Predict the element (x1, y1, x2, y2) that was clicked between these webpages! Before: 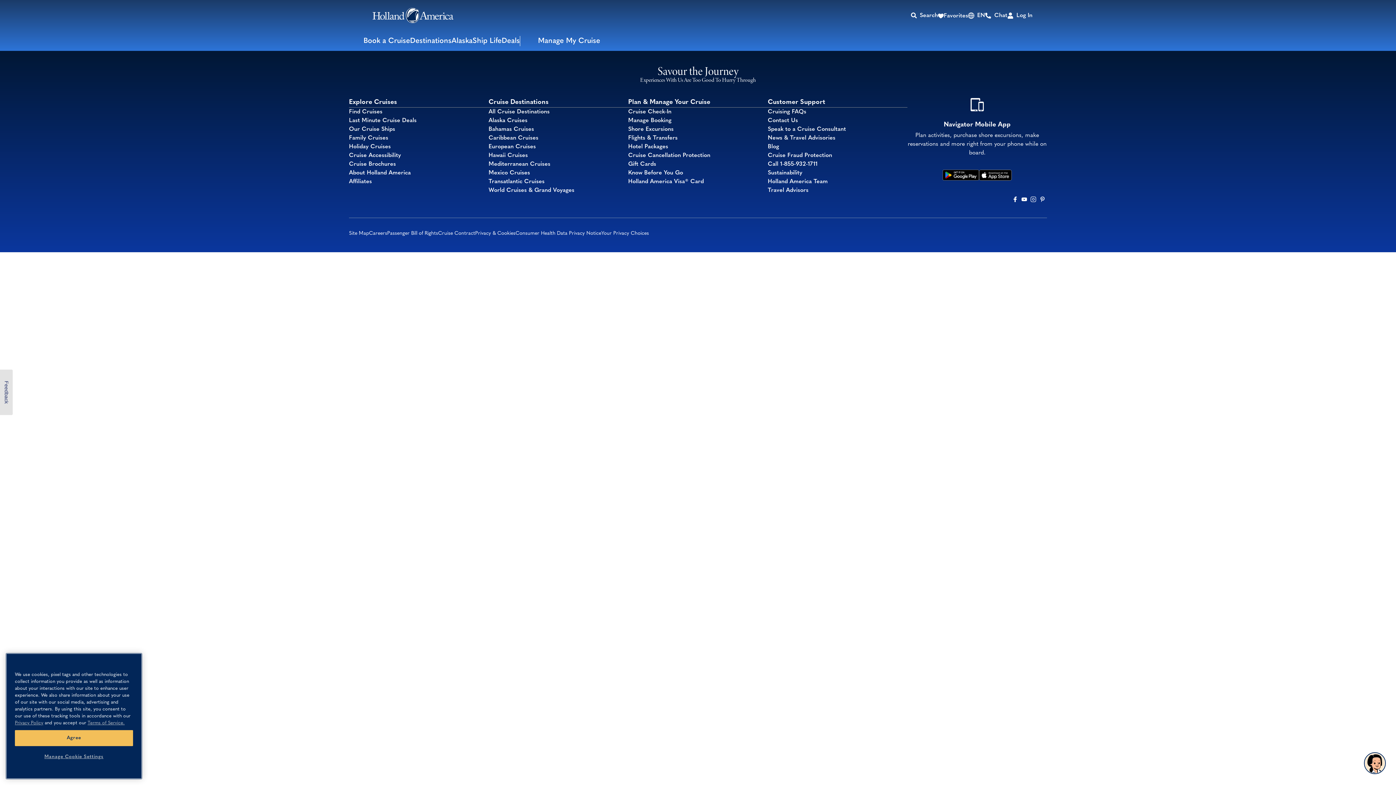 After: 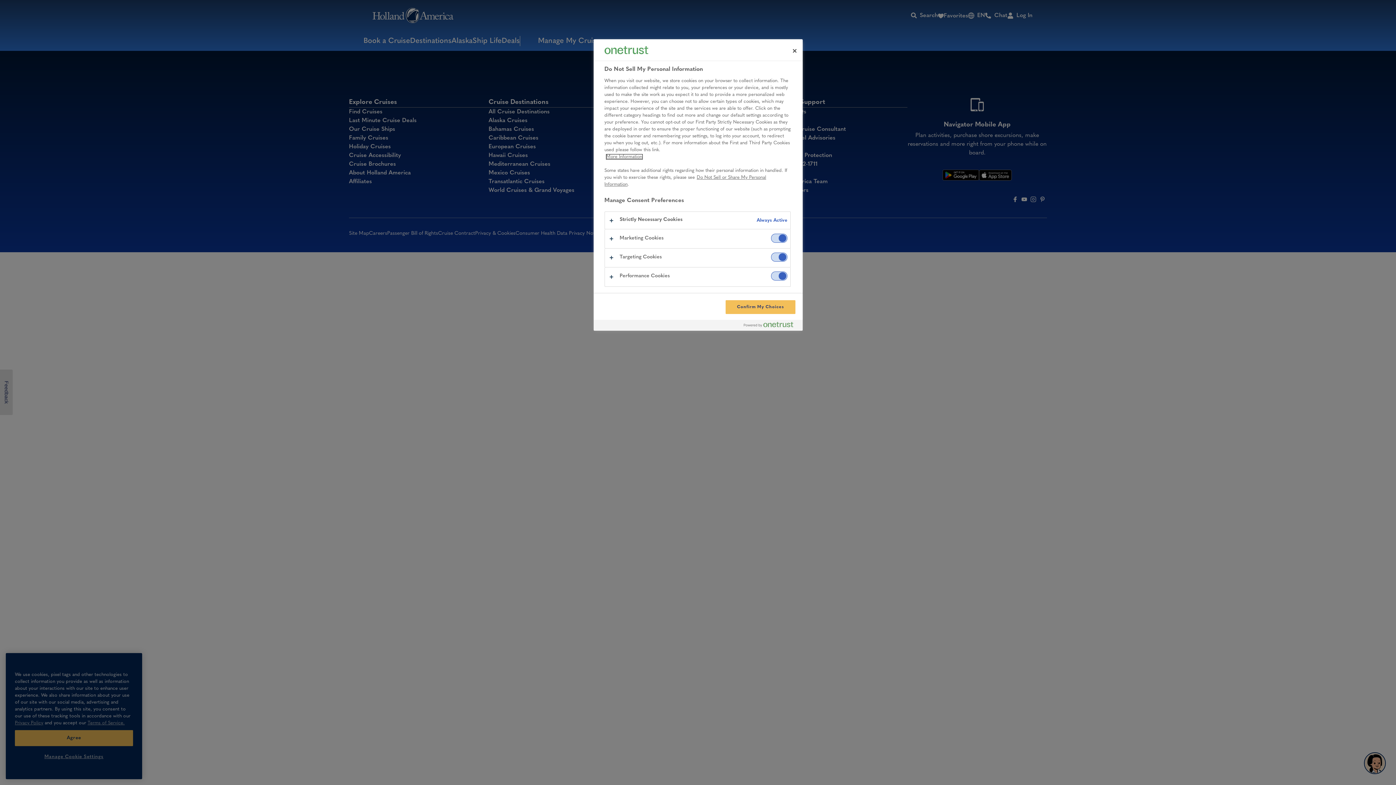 Action: bbox: (14, 749, 133, 765) label: Manage Cookie Settings